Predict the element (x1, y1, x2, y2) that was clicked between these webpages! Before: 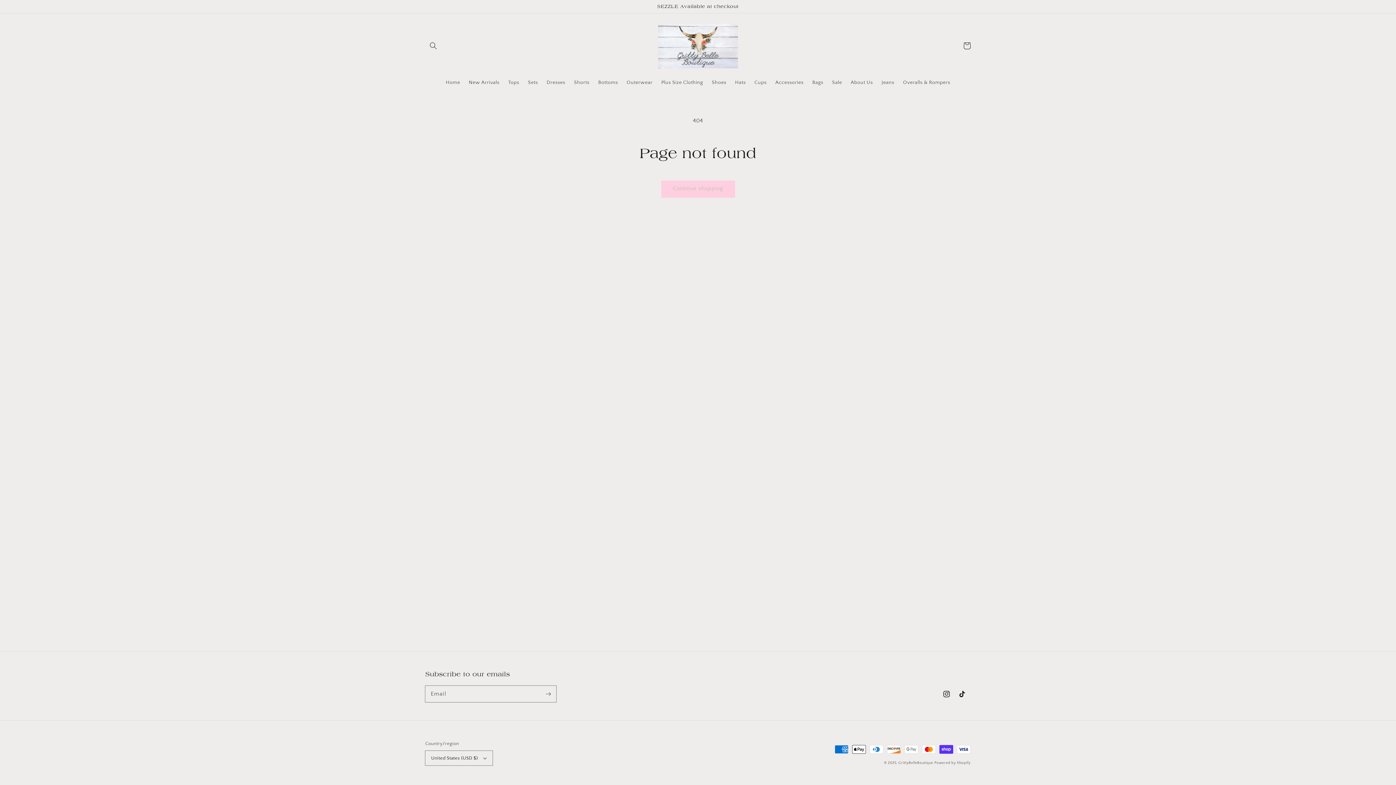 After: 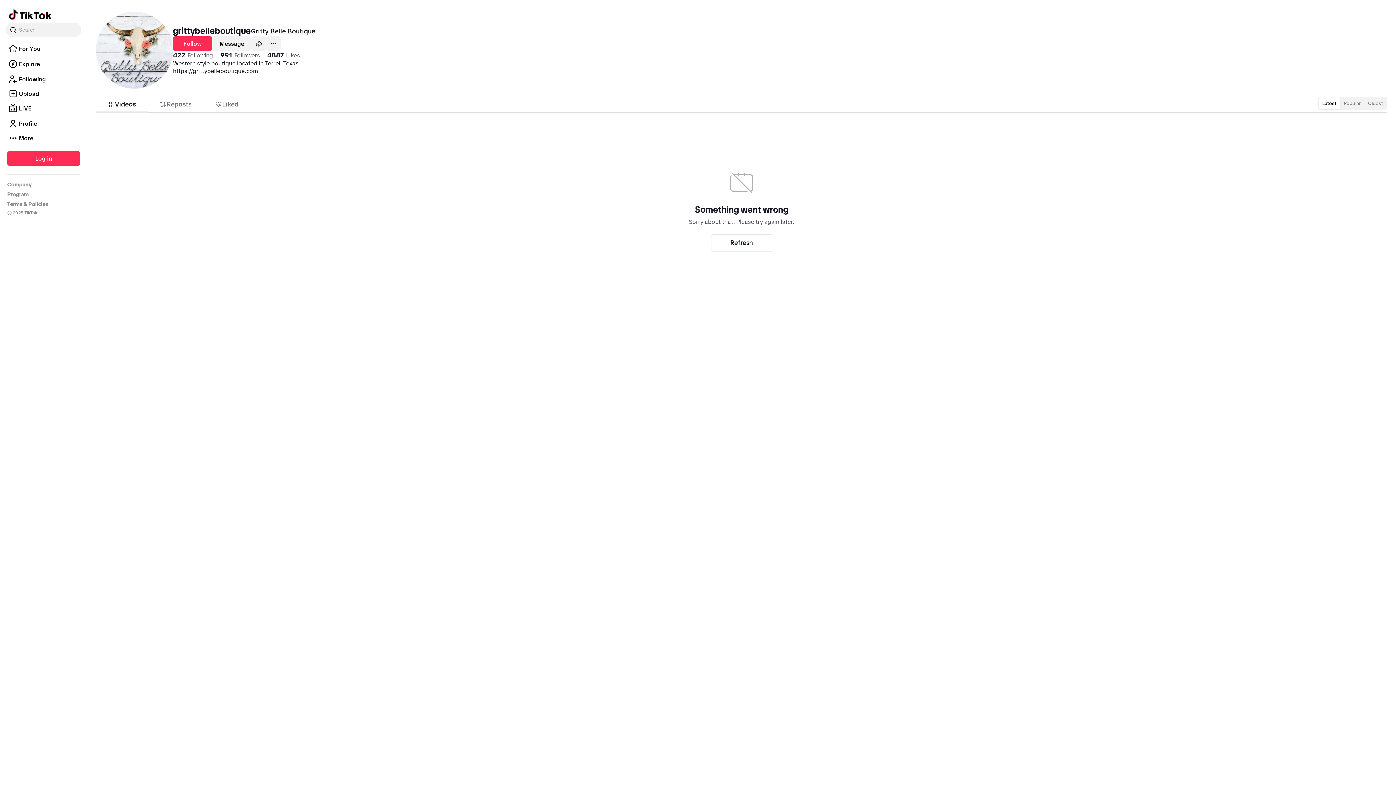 Action: bbox: (954, 686, 970, 702) label: TikTok